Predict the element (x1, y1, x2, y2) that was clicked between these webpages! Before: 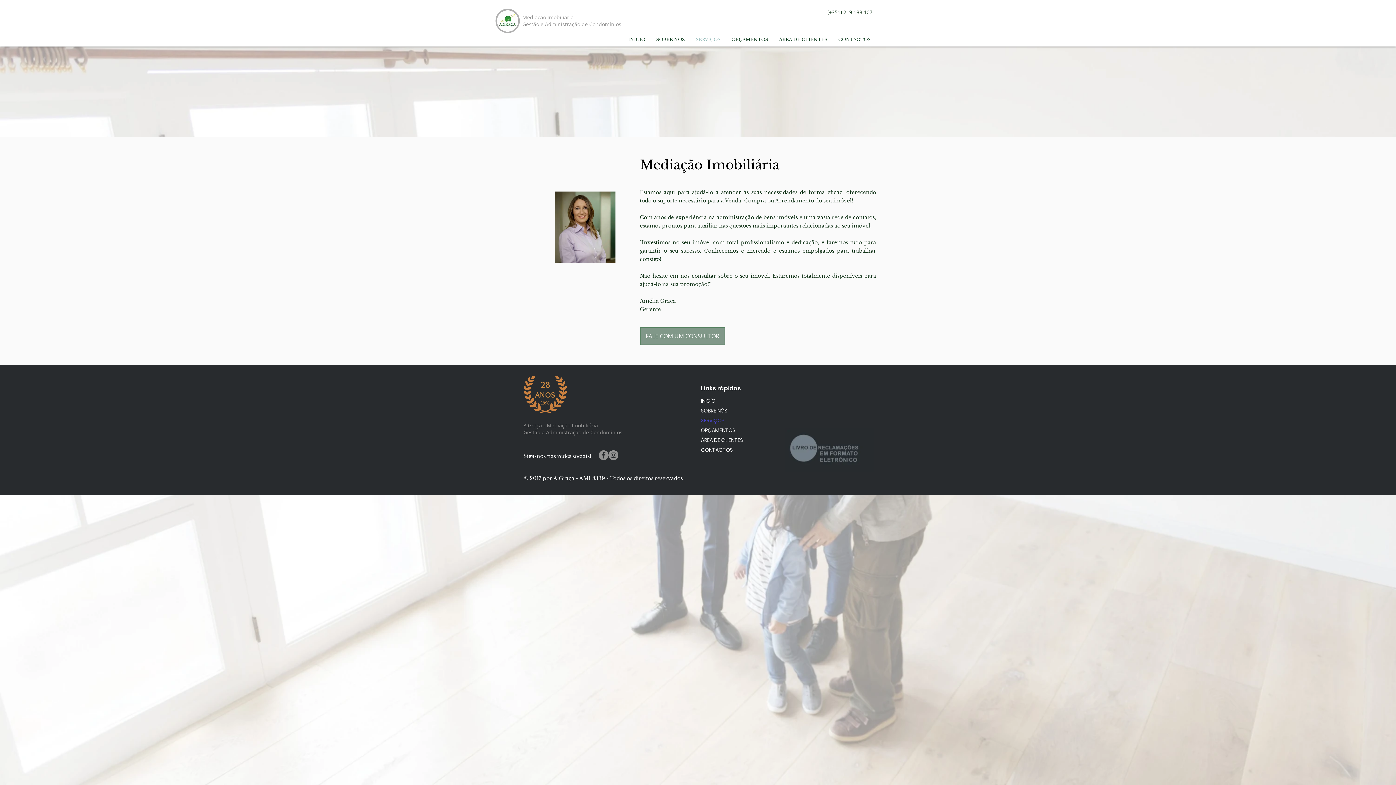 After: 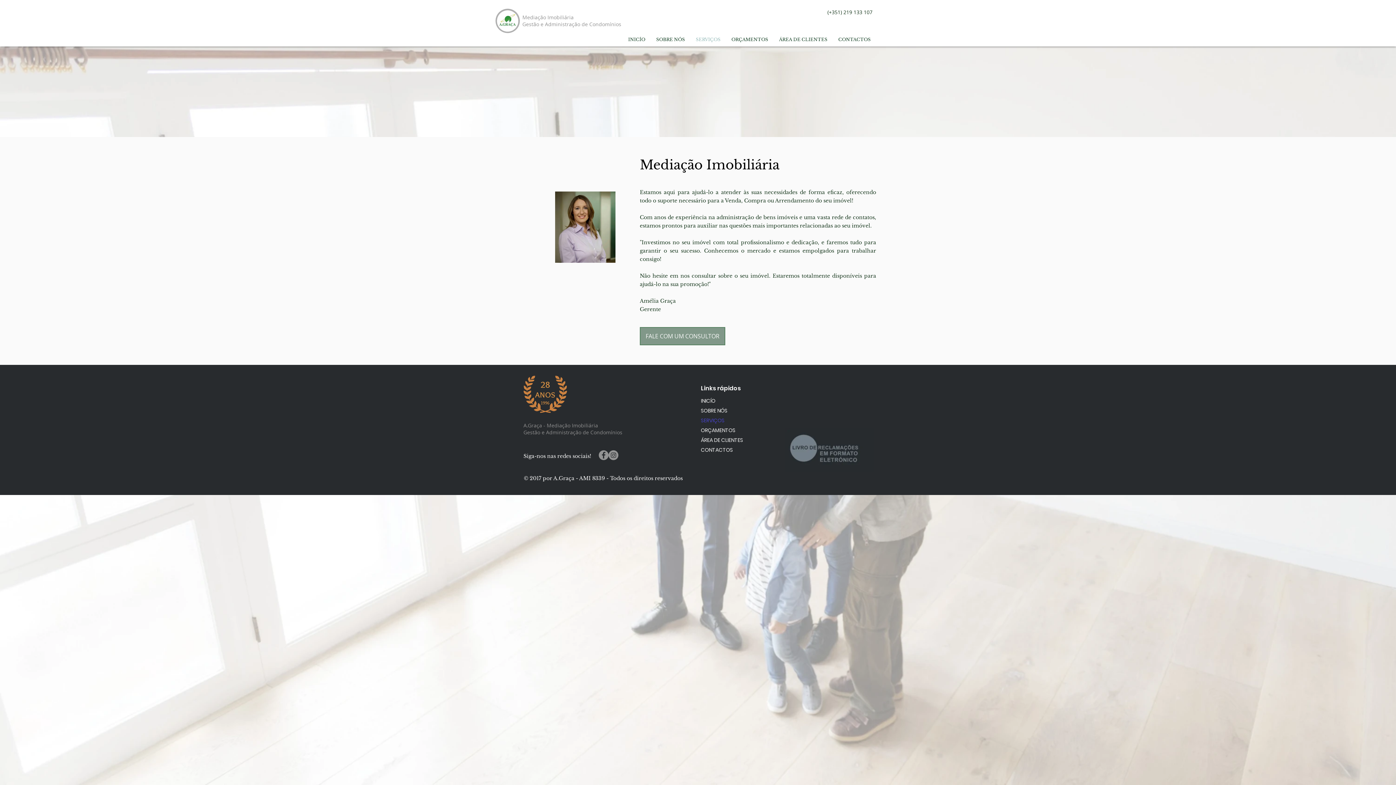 Action: bbox: (608, 450, 618, 460) label: Instagram